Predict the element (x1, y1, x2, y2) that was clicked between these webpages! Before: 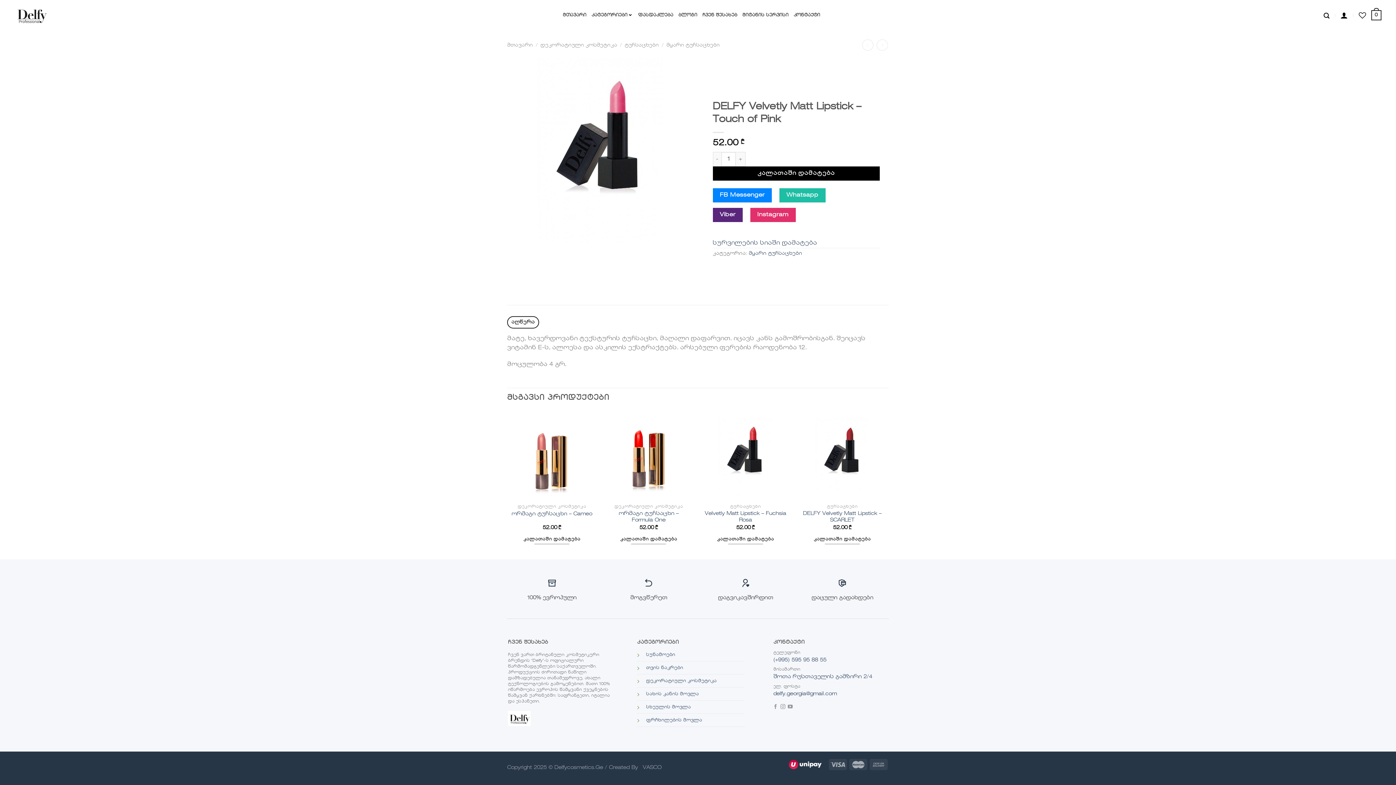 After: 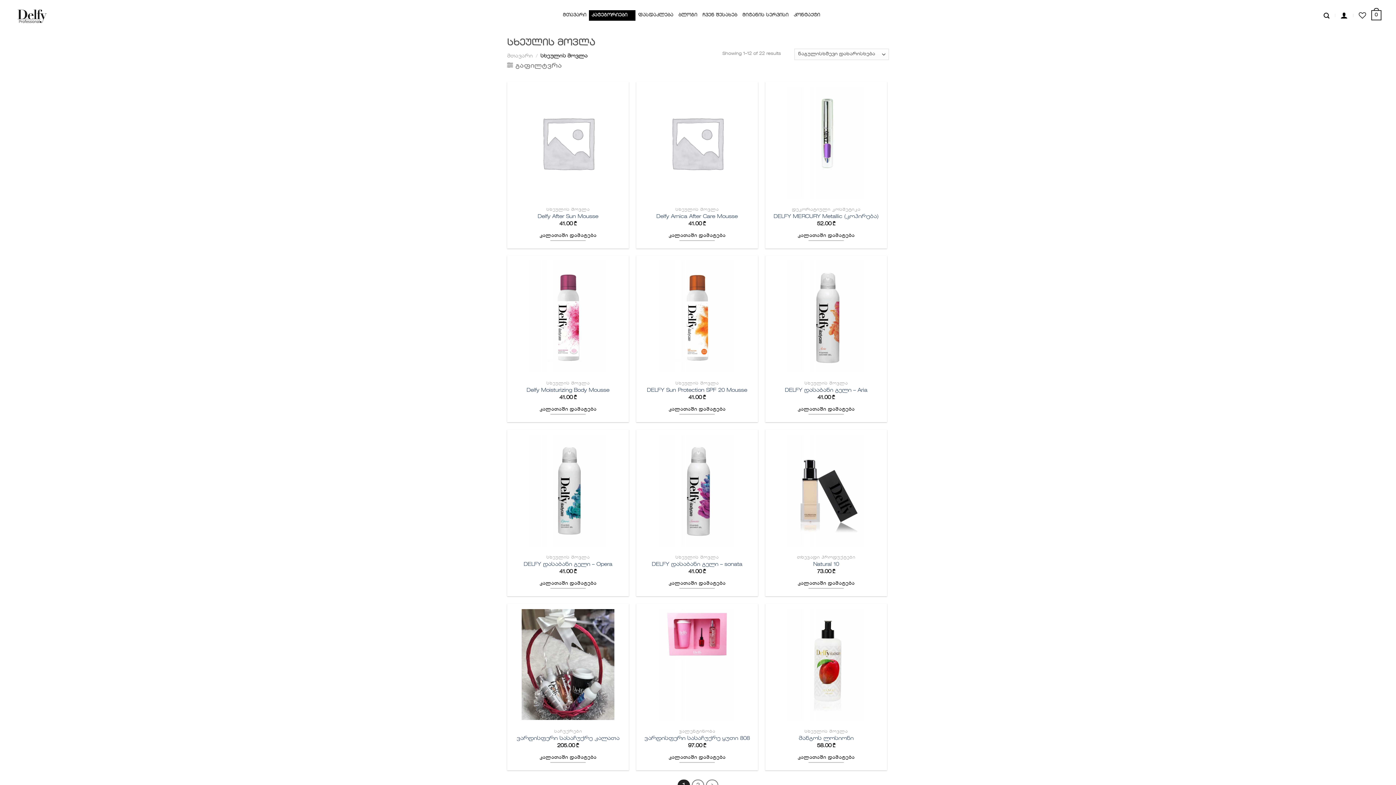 Action: label: სხეულის მოვლა bbox: (646, 705, 691, 709)